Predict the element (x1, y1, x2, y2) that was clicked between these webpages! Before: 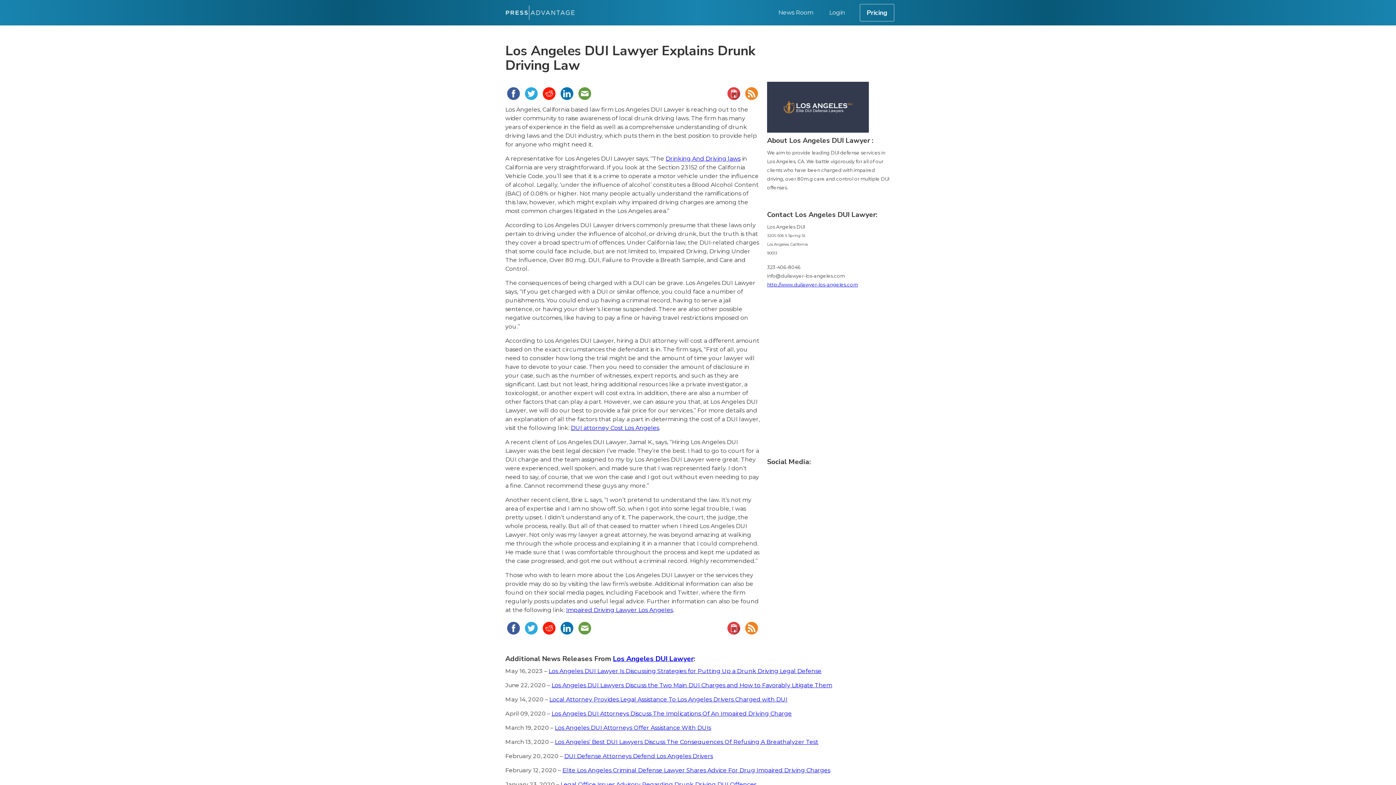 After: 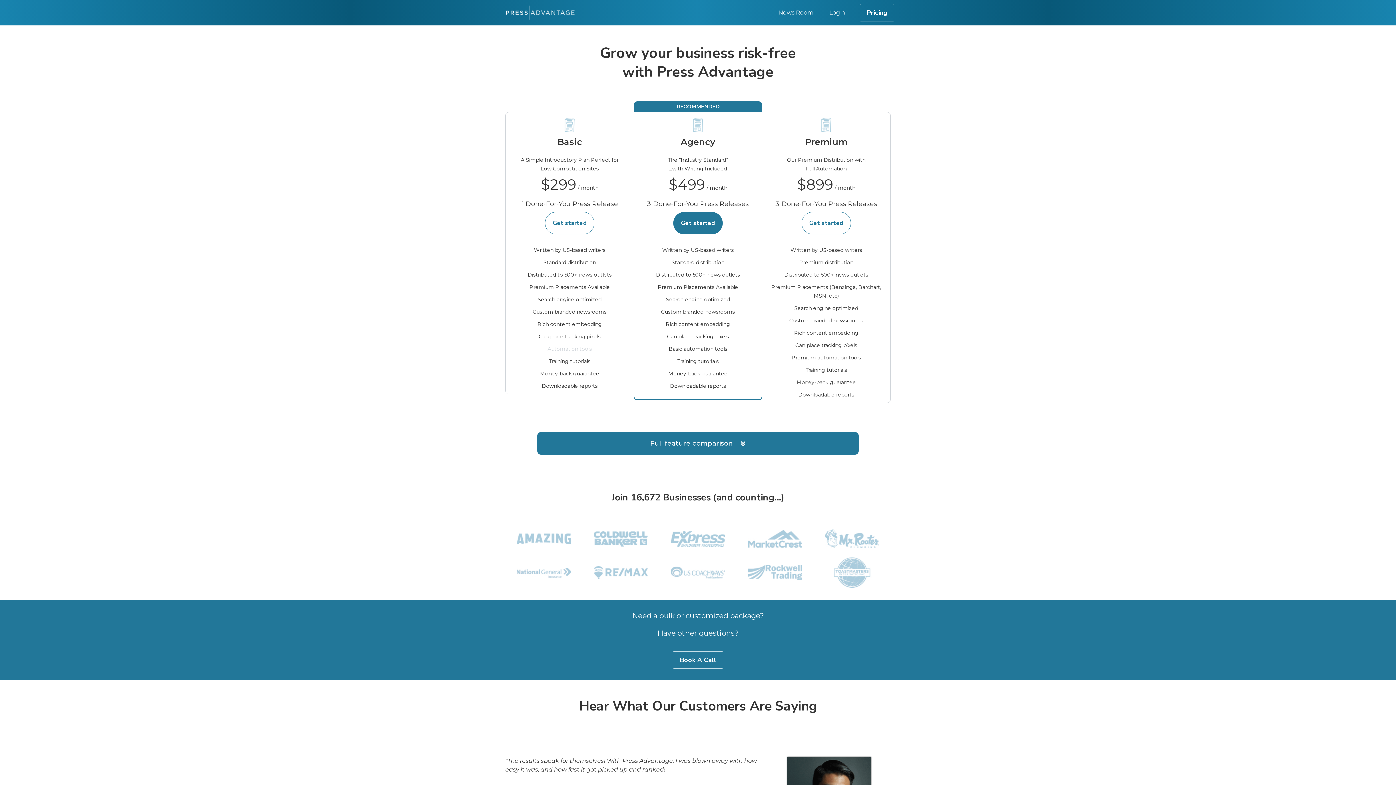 Action: label: Pricing bbox: (860, 4, 894, 21)